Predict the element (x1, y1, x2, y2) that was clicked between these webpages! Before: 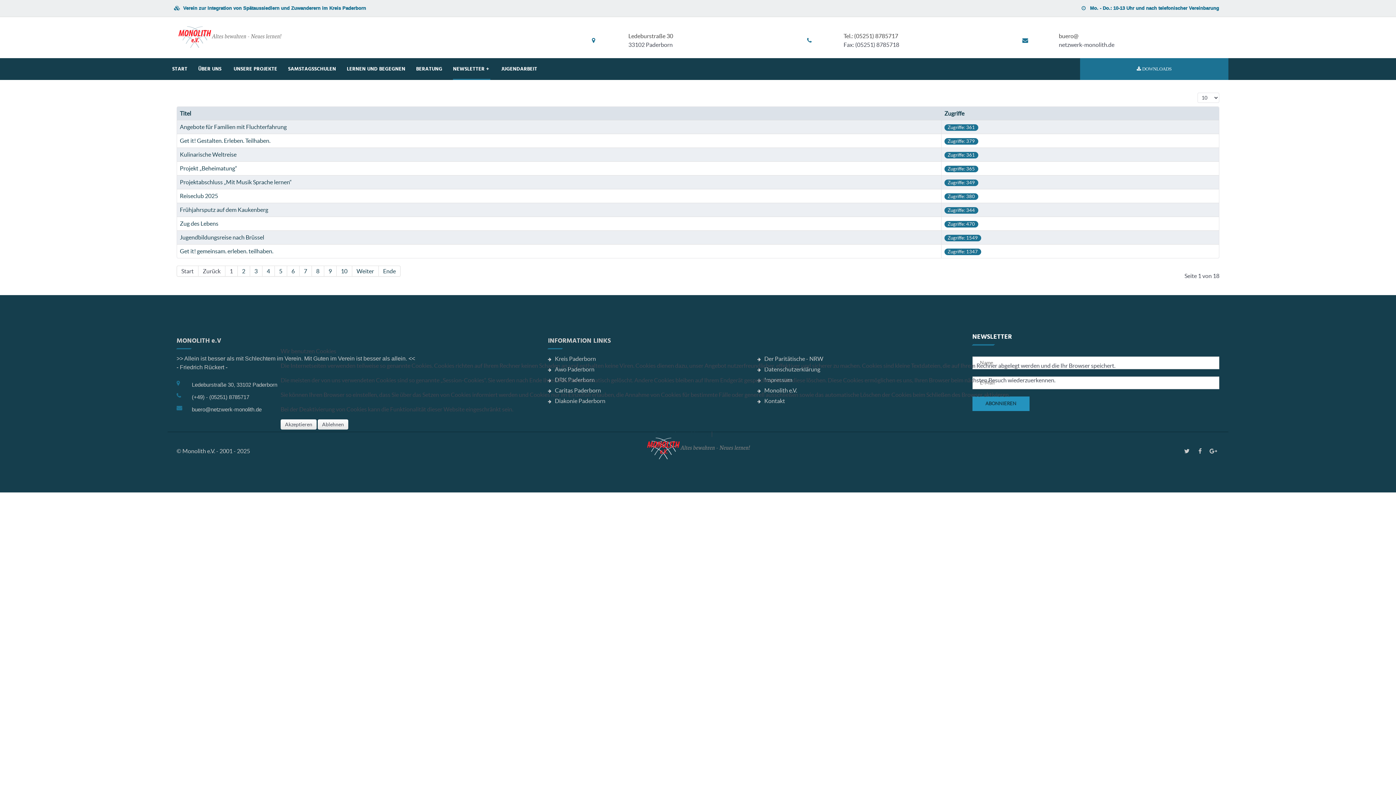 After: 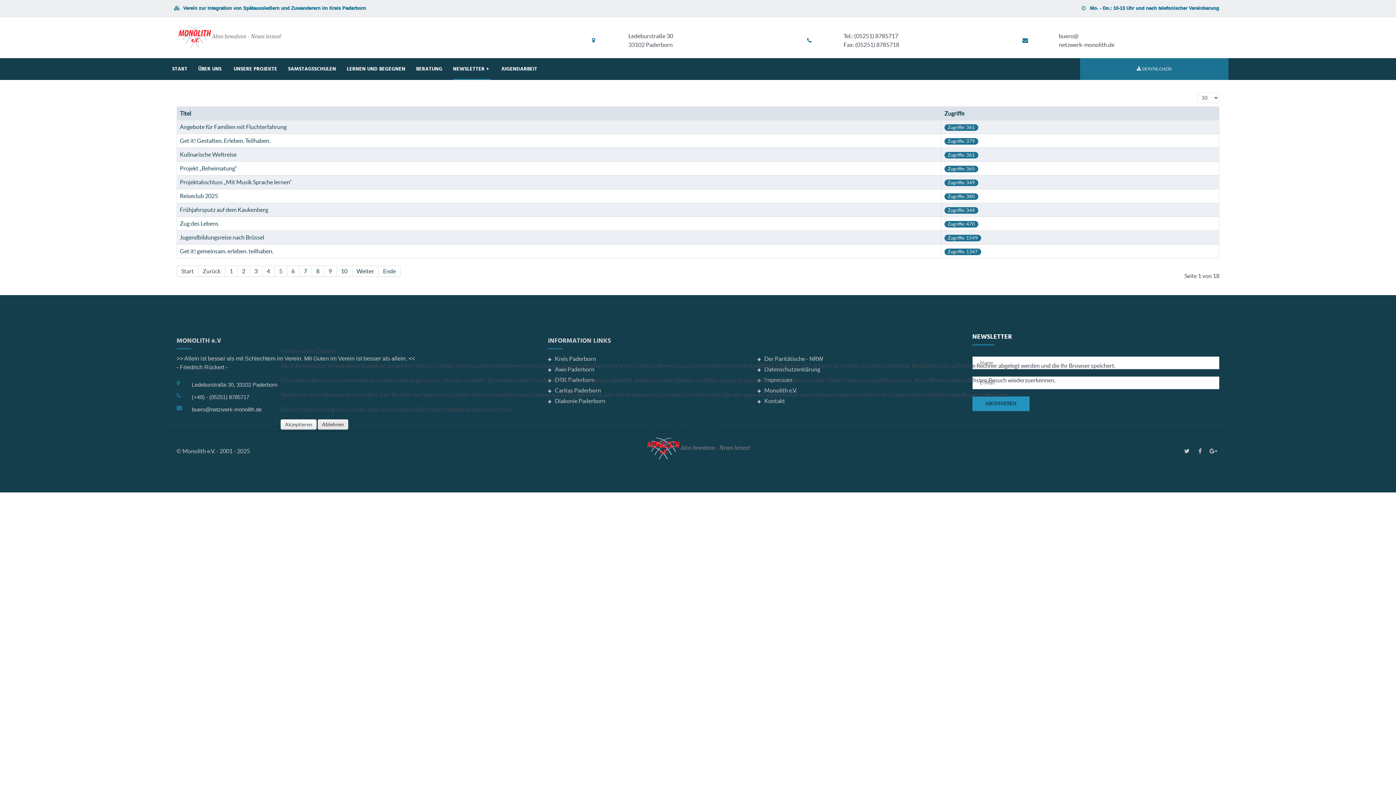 Action: label: Ablehnen bbox: (317, 419, 348, 429)